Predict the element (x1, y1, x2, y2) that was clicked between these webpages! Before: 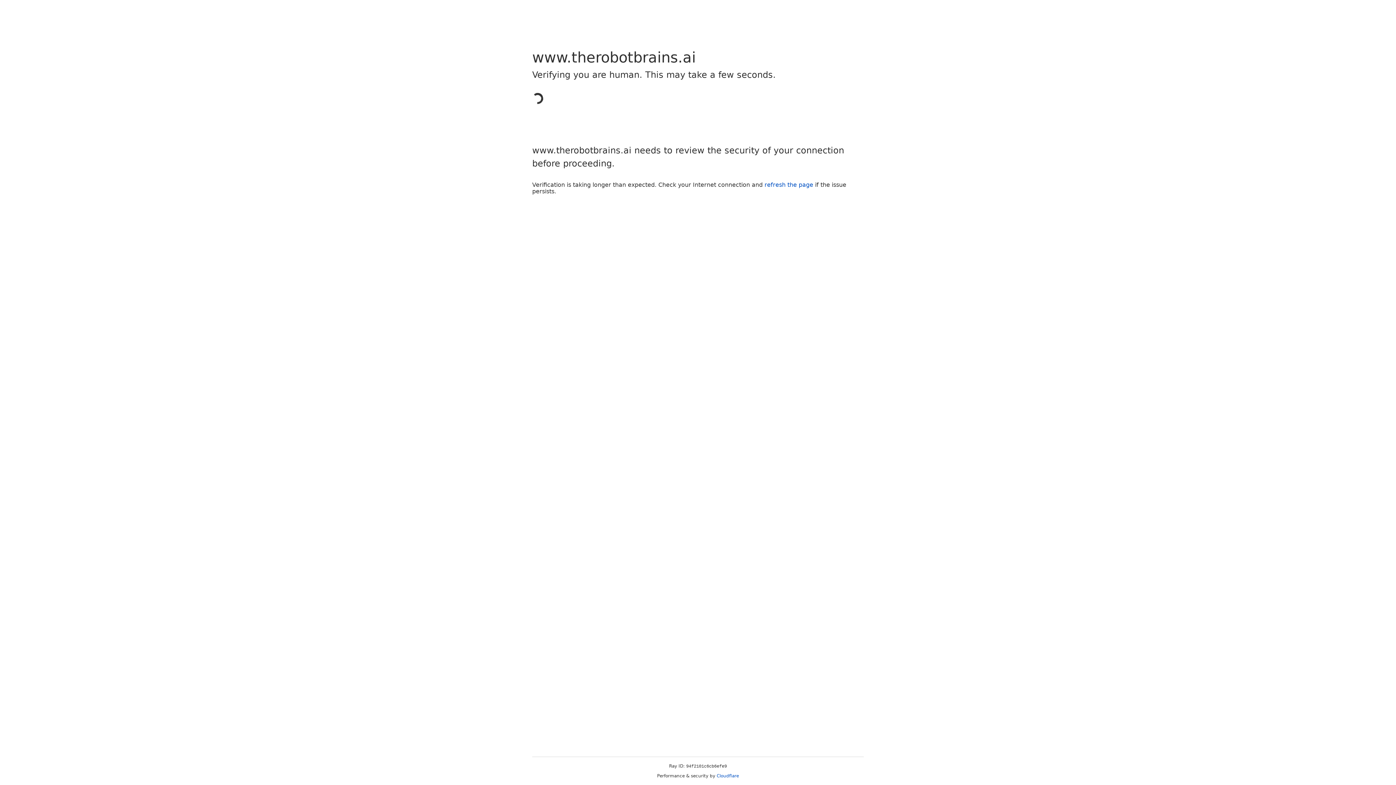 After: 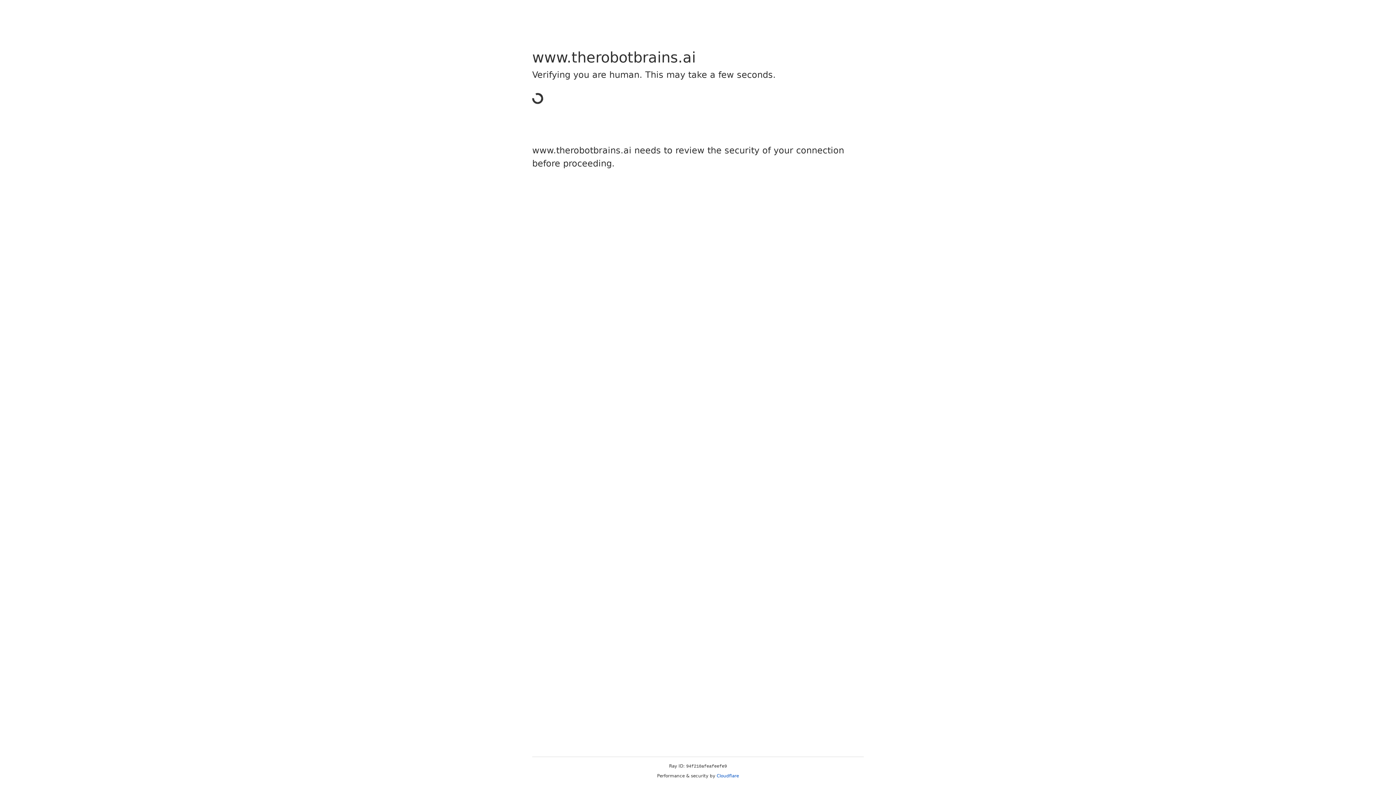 Action: bbox: (716, 773, 739, 778) label: Cloudflare